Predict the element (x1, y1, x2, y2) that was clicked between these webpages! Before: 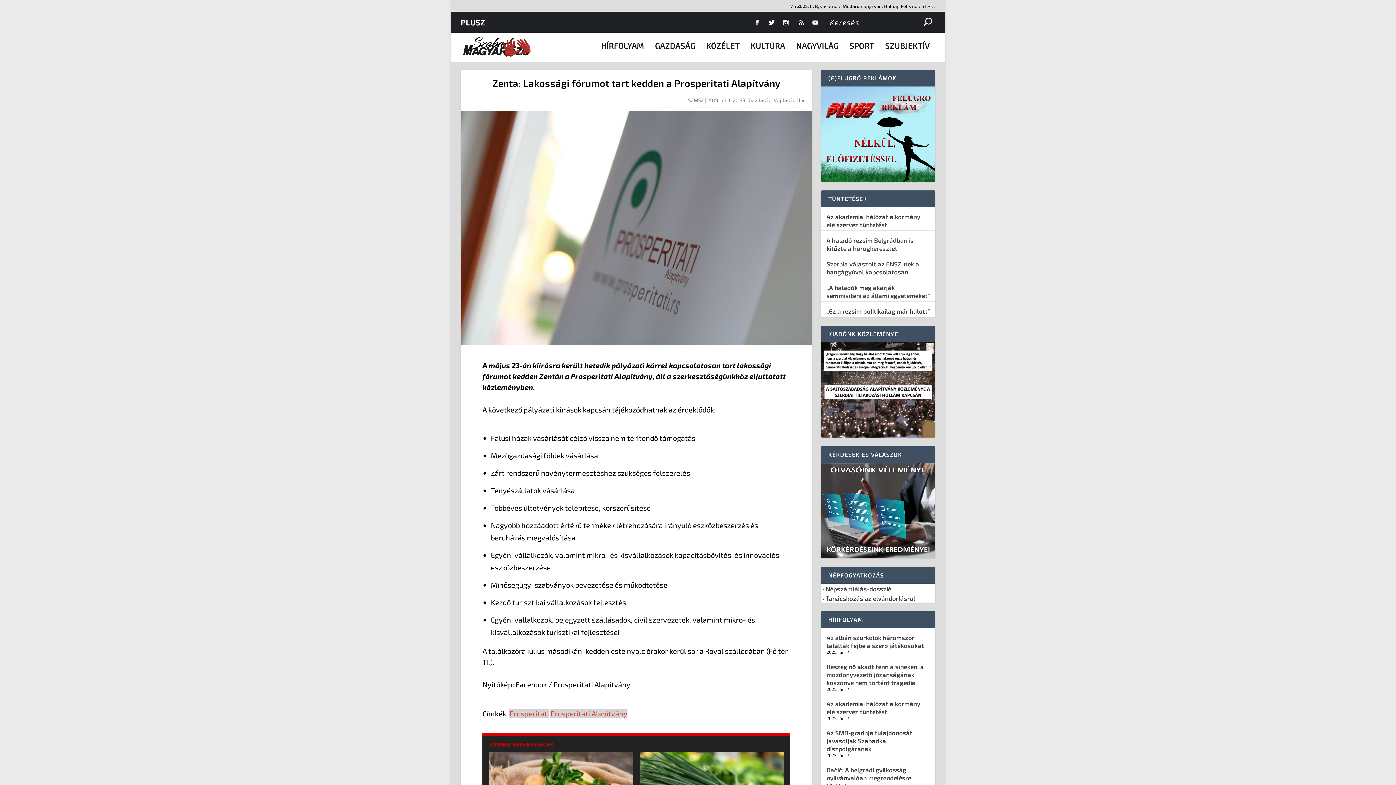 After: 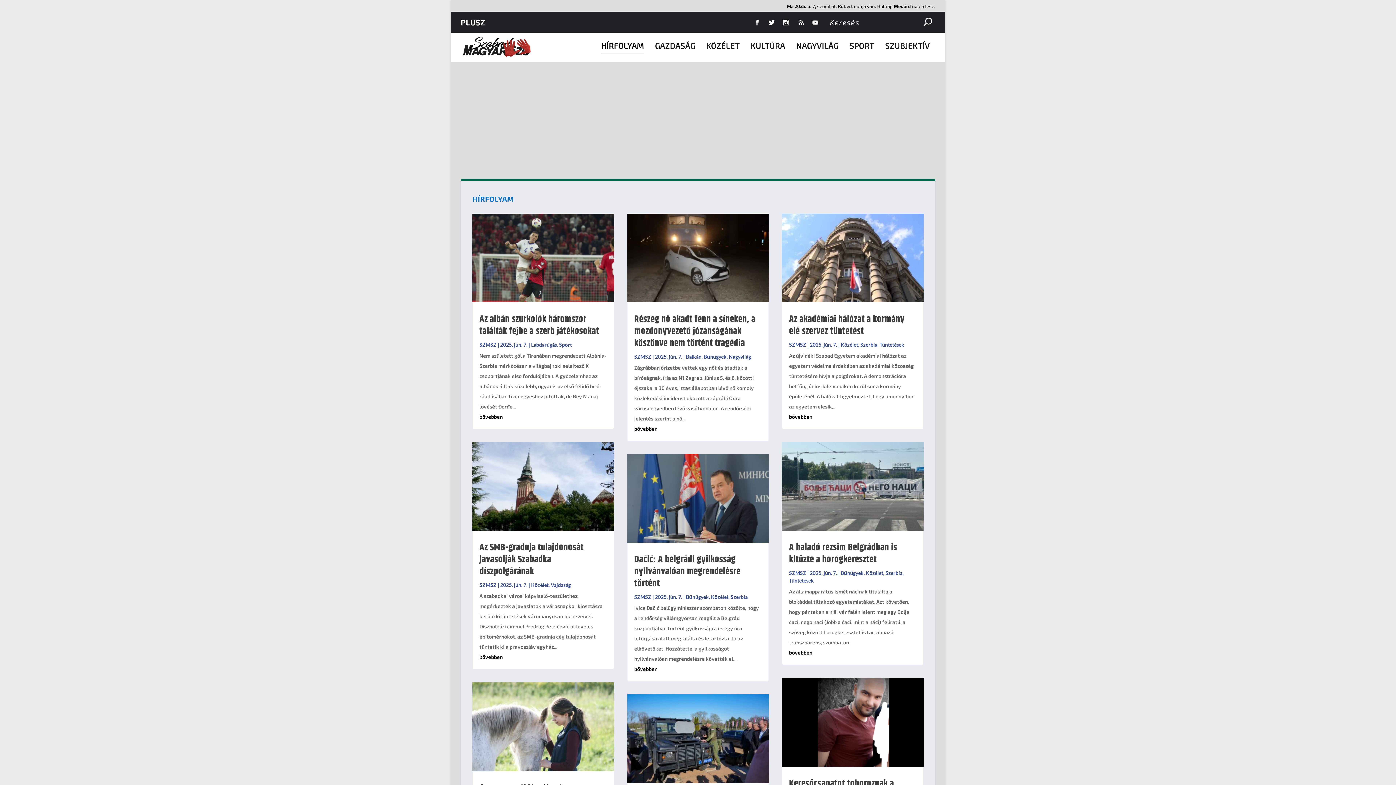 Action: bbox: (601, 42, 644, 52) label: HÍRFOLYAM